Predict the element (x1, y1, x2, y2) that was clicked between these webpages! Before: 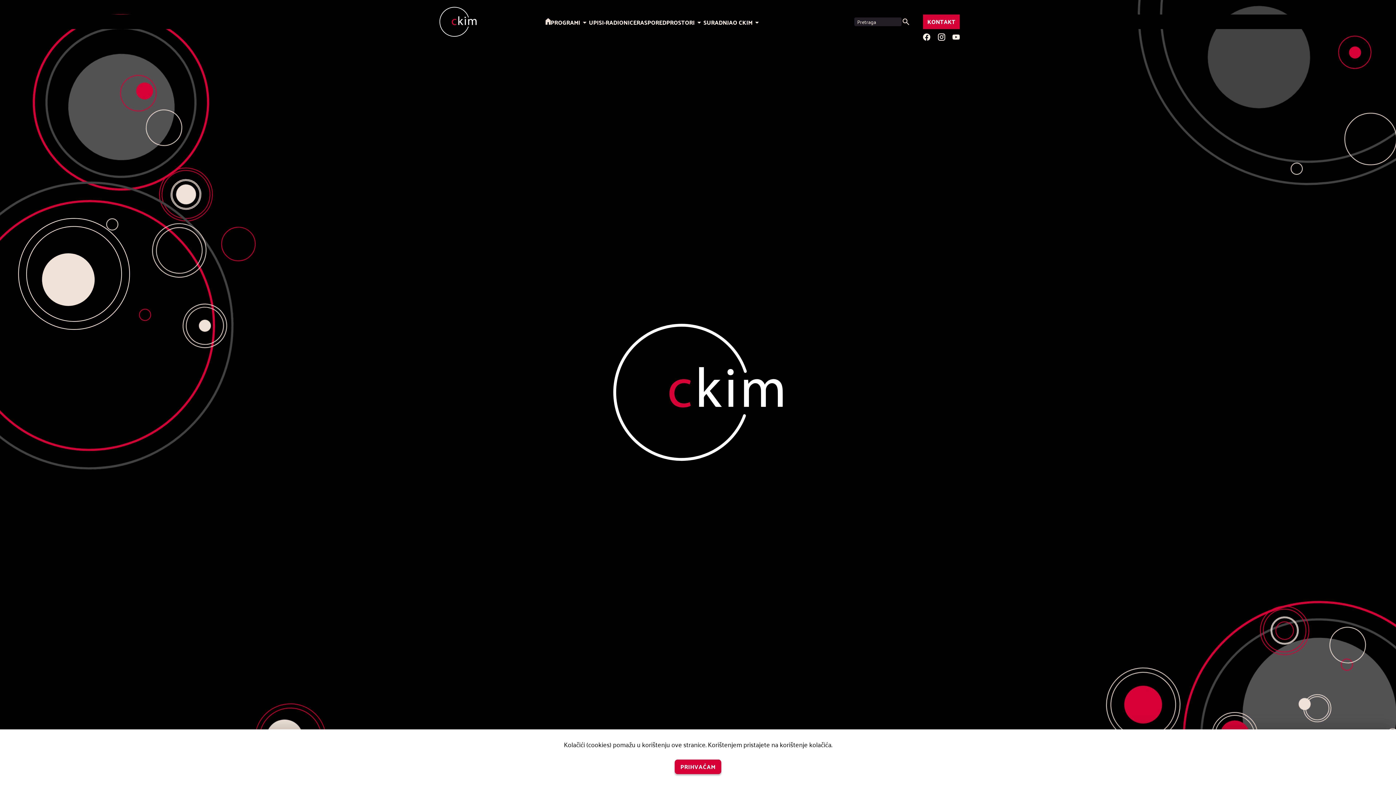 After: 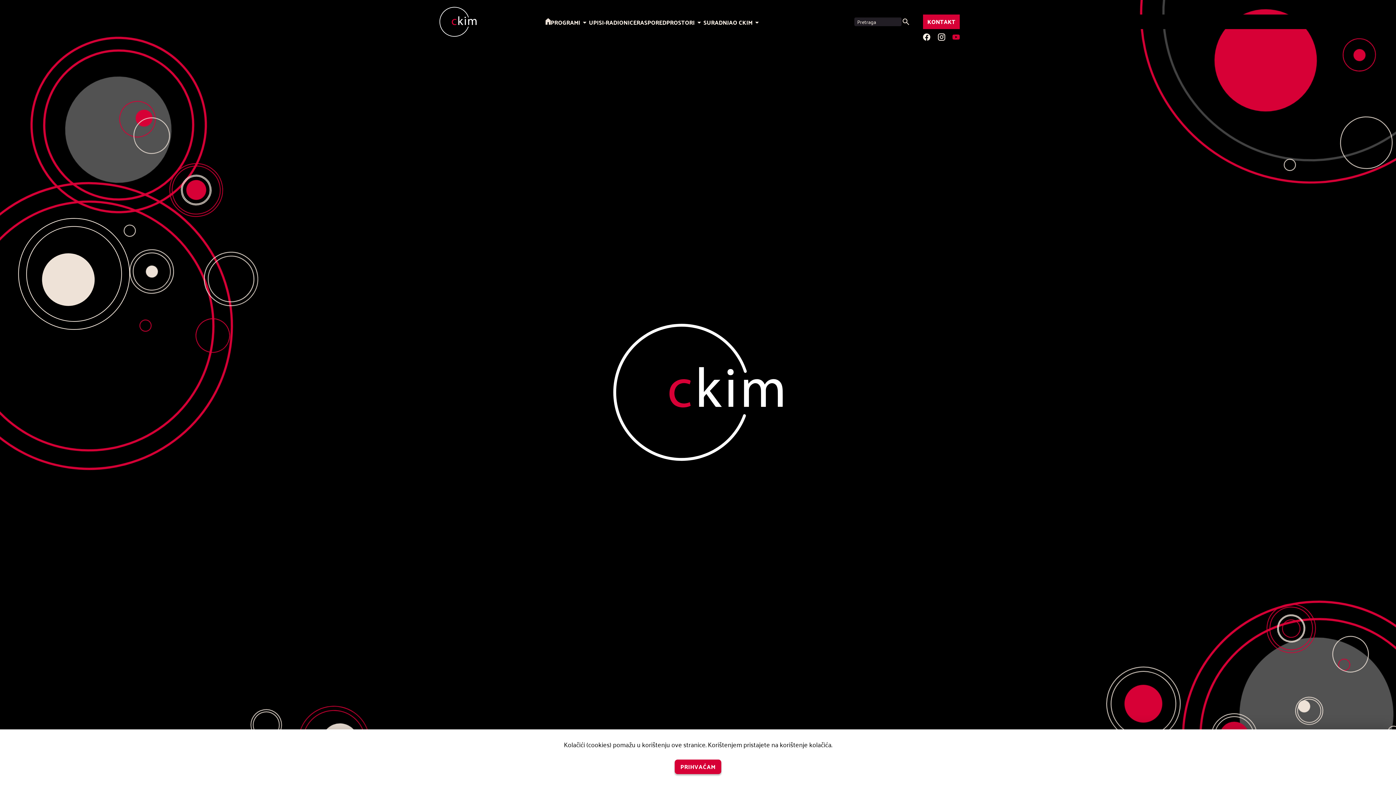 Action: bbox: (952, 34, 960, 40)